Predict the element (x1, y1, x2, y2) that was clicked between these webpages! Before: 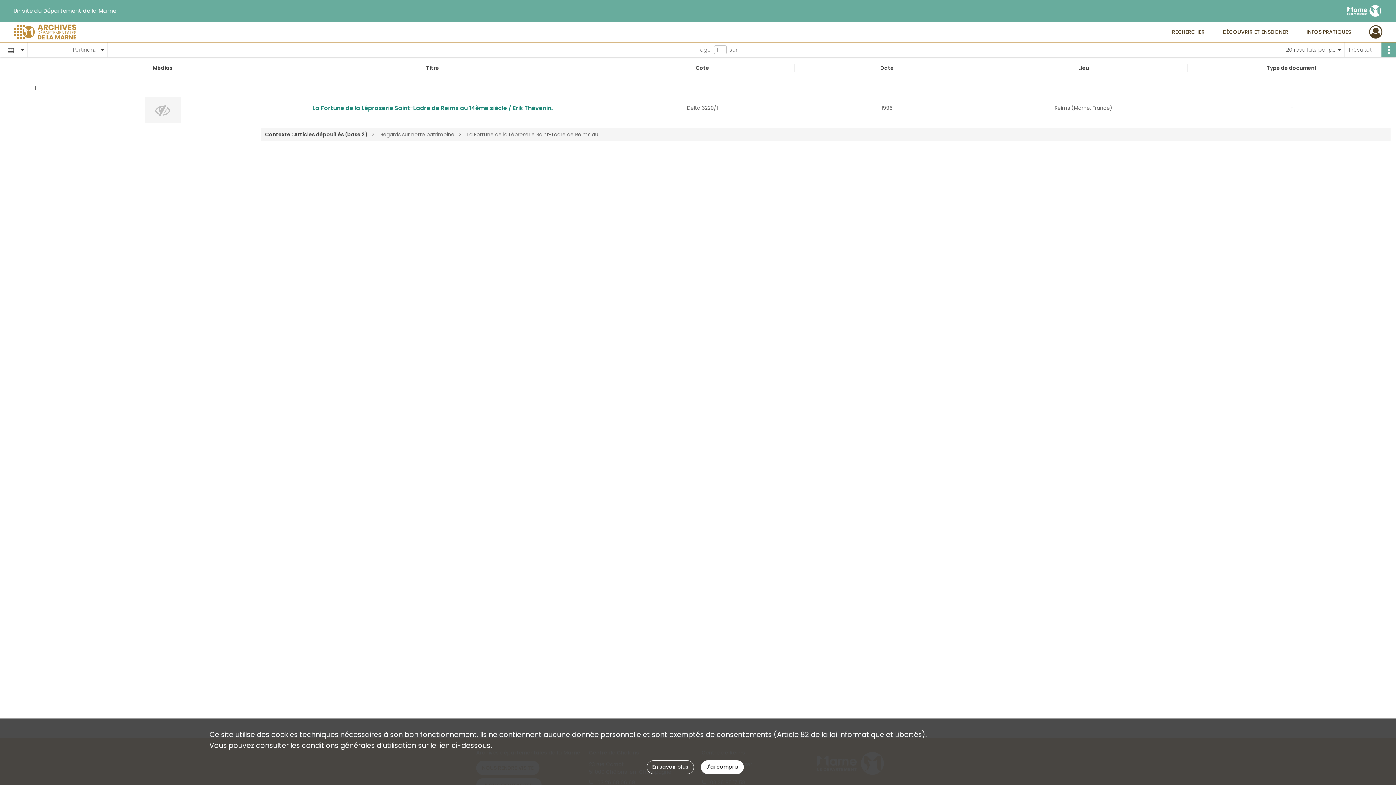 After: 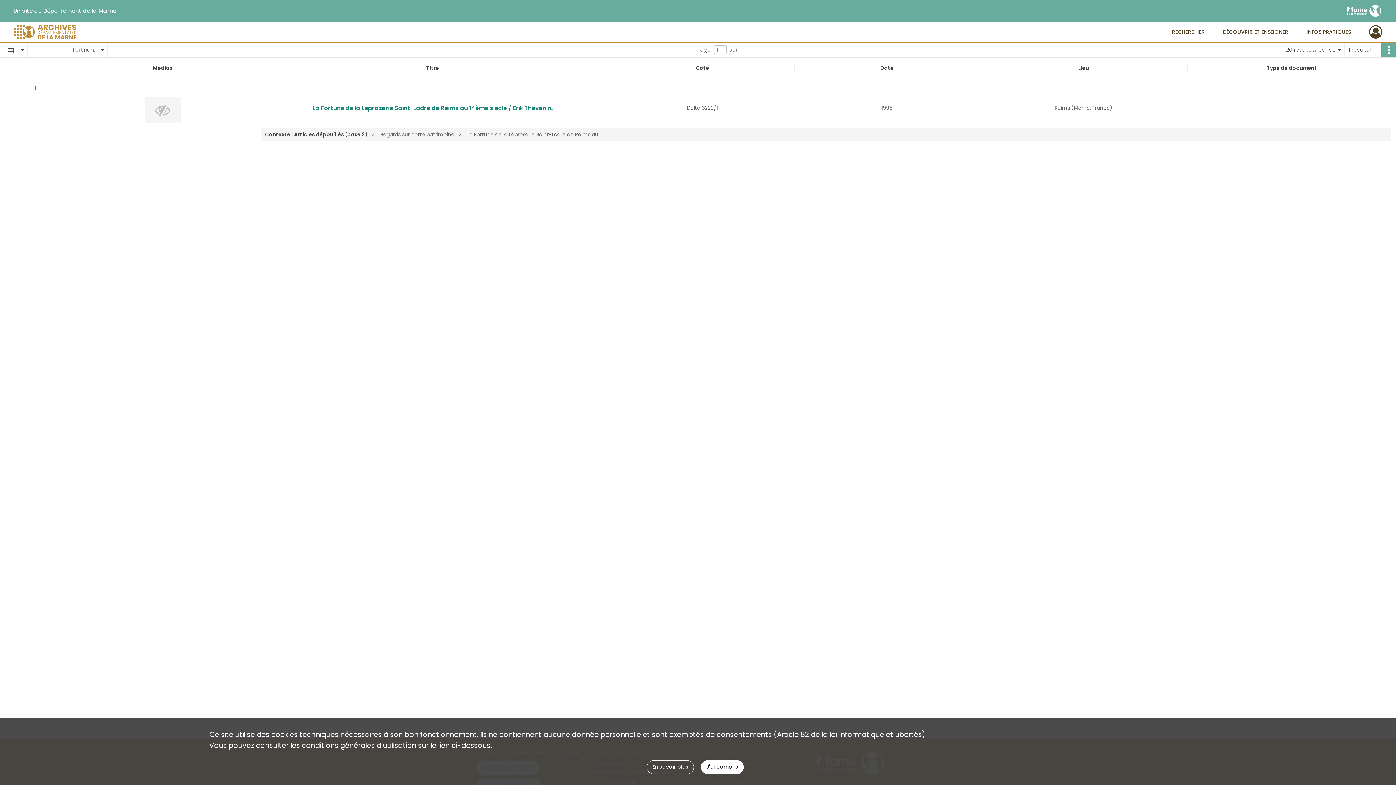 Action: bbox: (1346, 3, 1382, 18)